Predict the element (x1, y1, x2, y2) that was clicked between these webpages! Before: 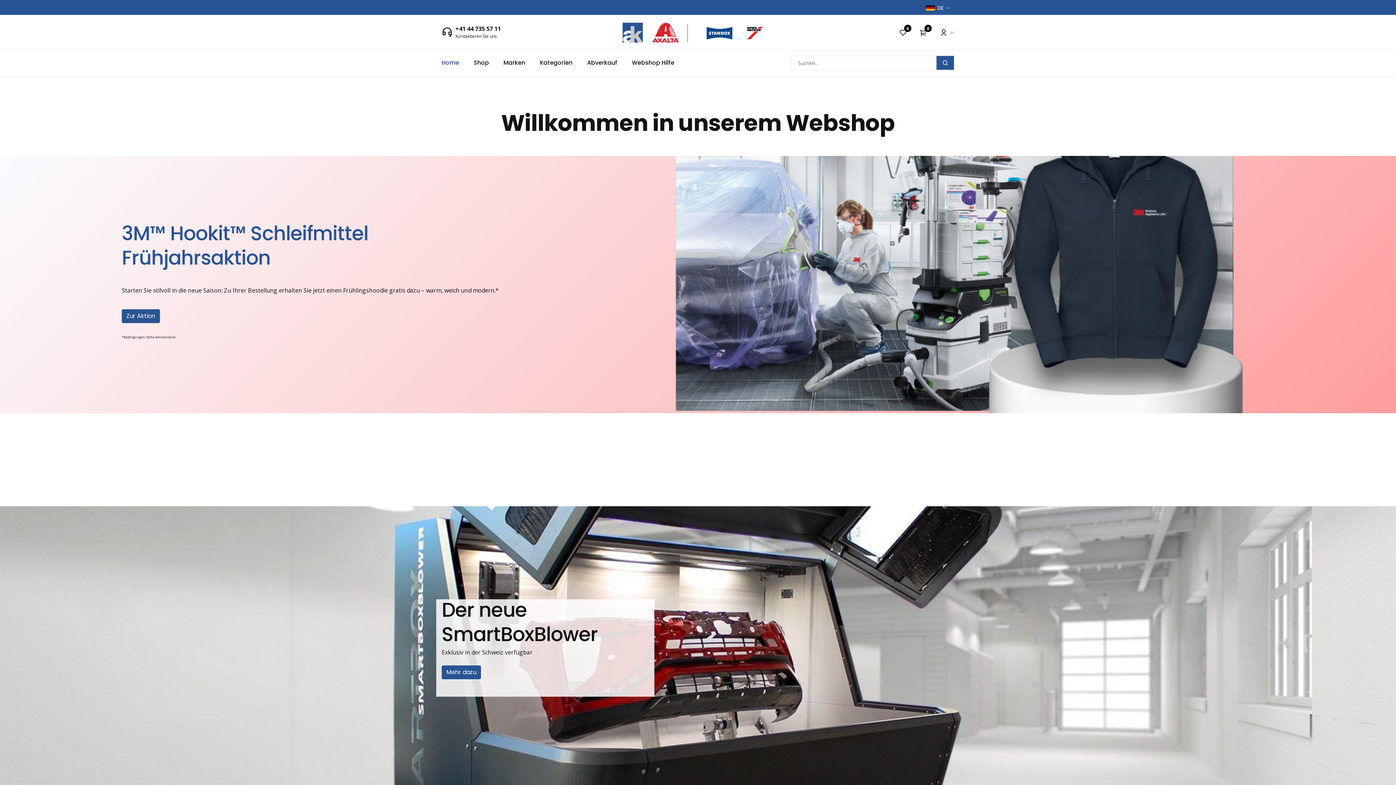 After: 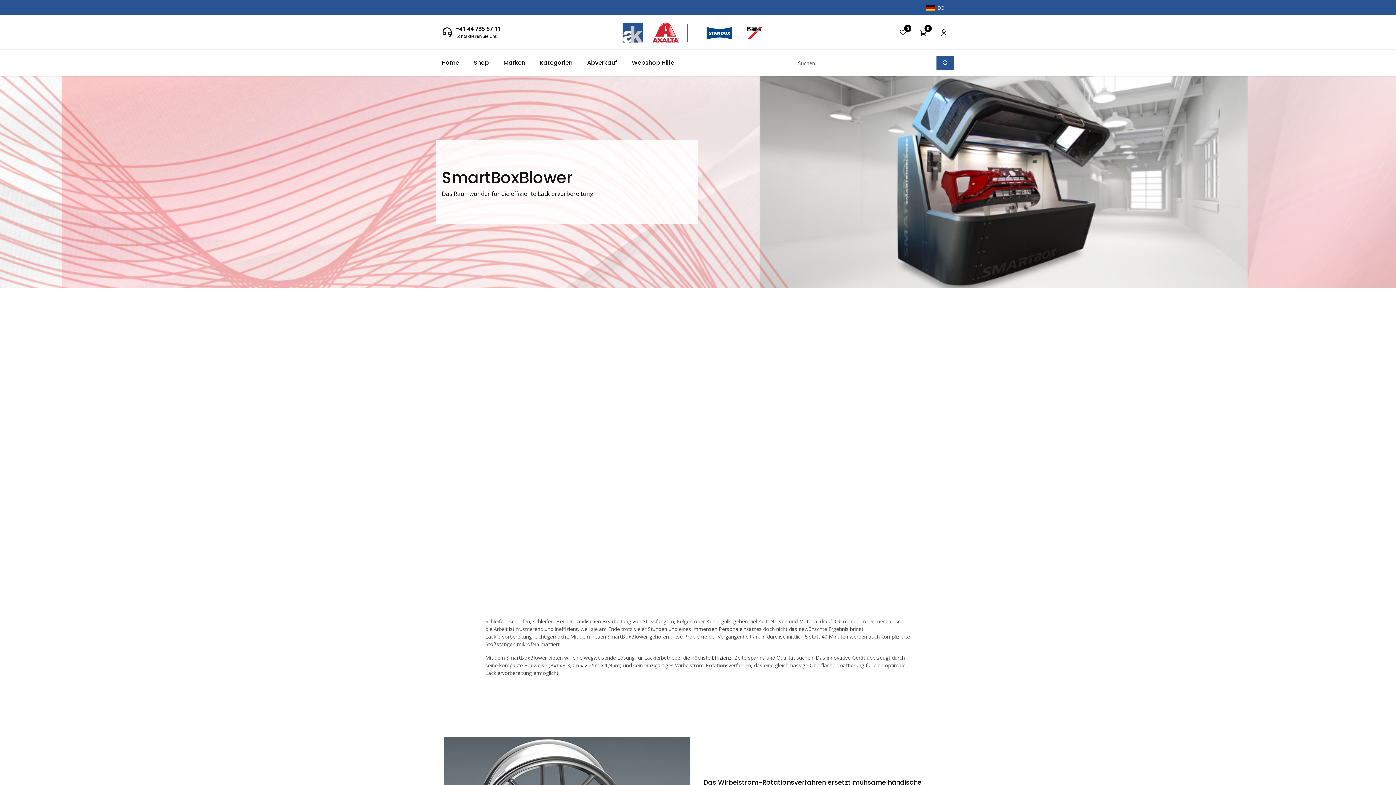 Action: label: Mehr dazu bbox: (441, 665, 481, 679)